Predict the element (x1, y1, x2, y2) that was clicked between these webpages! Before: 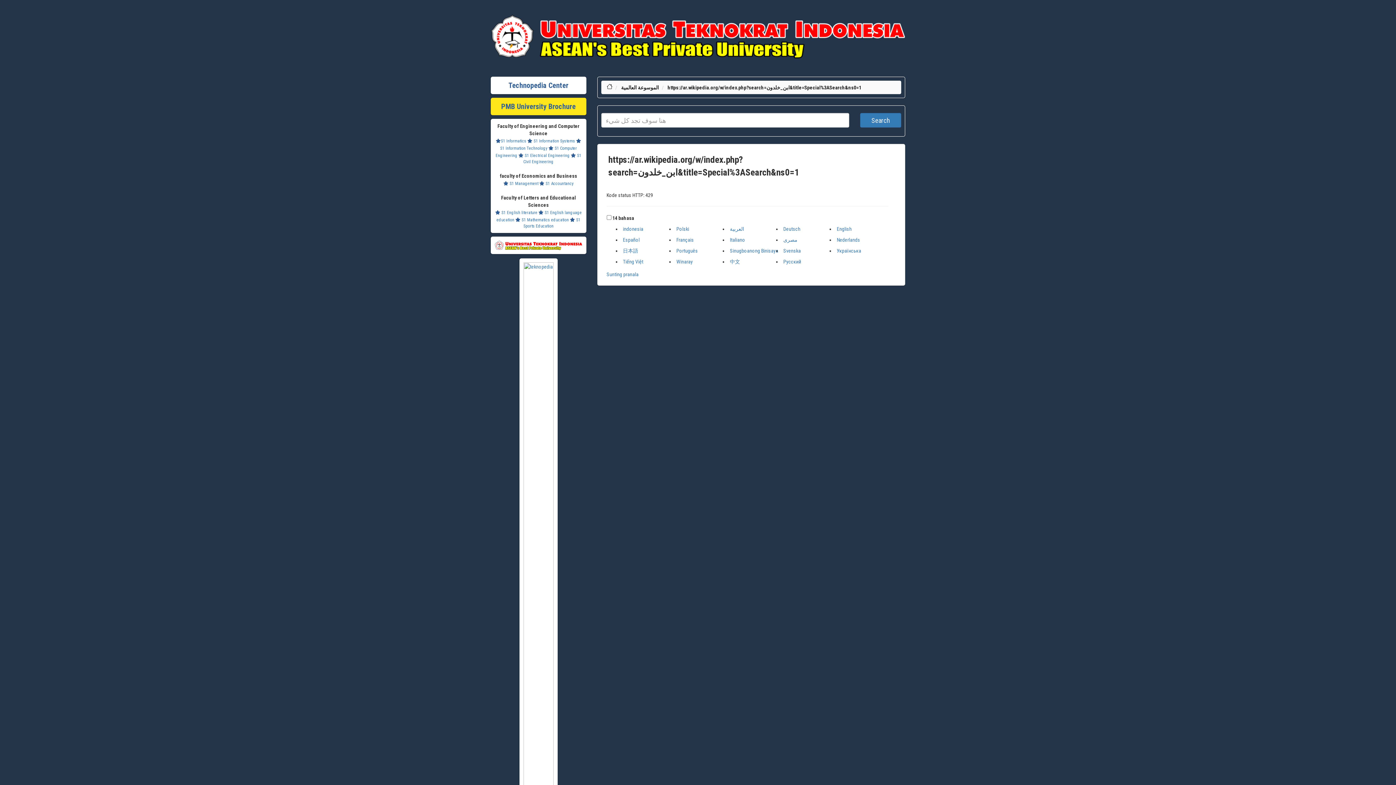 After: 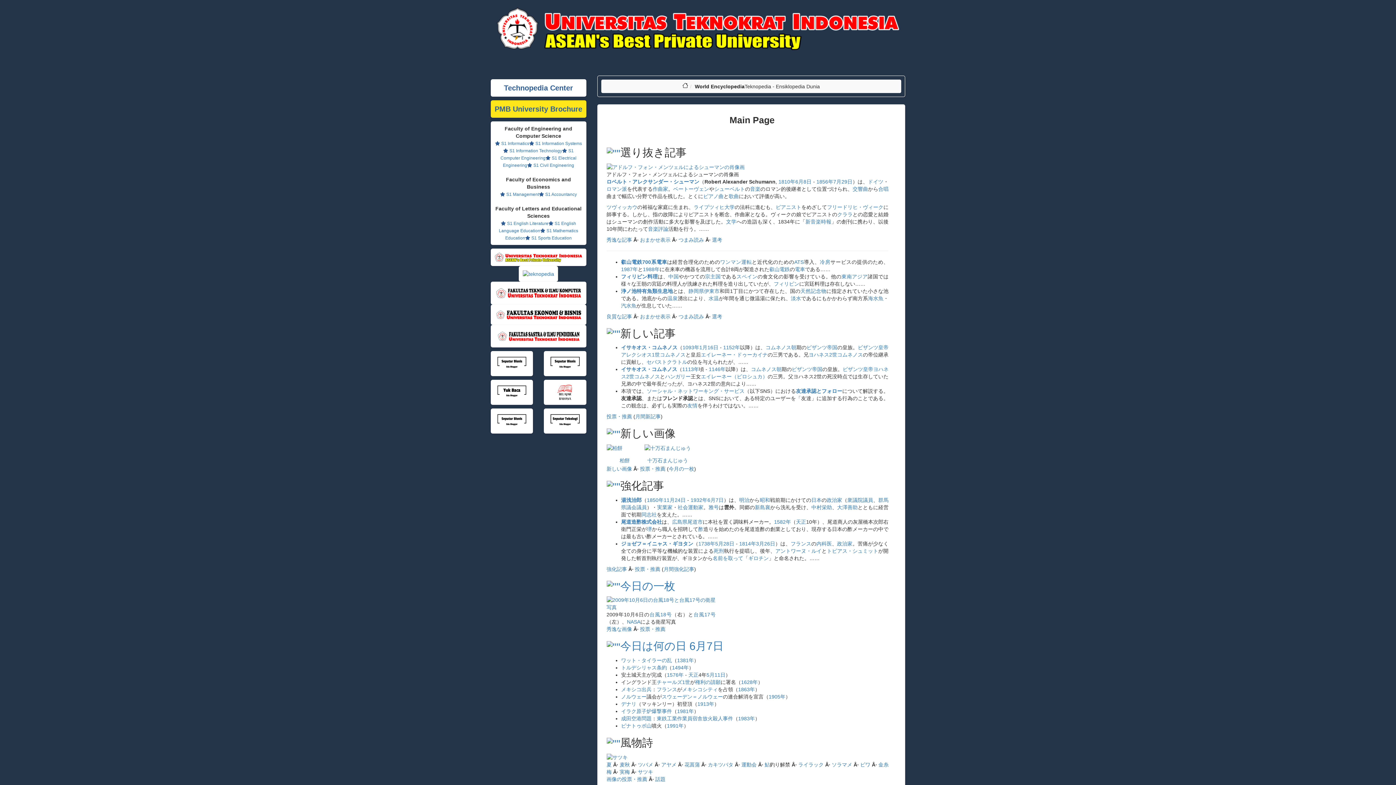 Action: bbox: (490, 33, 905, 39)